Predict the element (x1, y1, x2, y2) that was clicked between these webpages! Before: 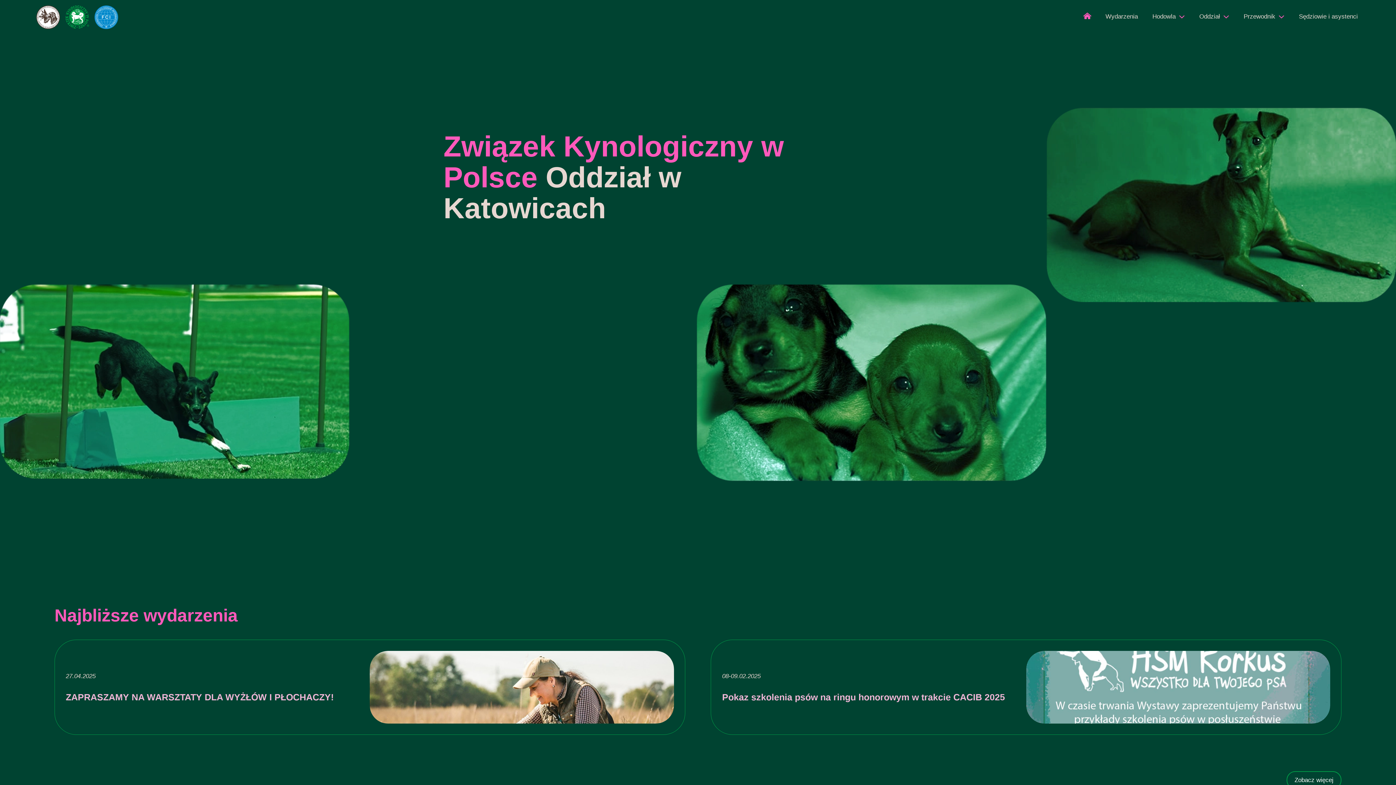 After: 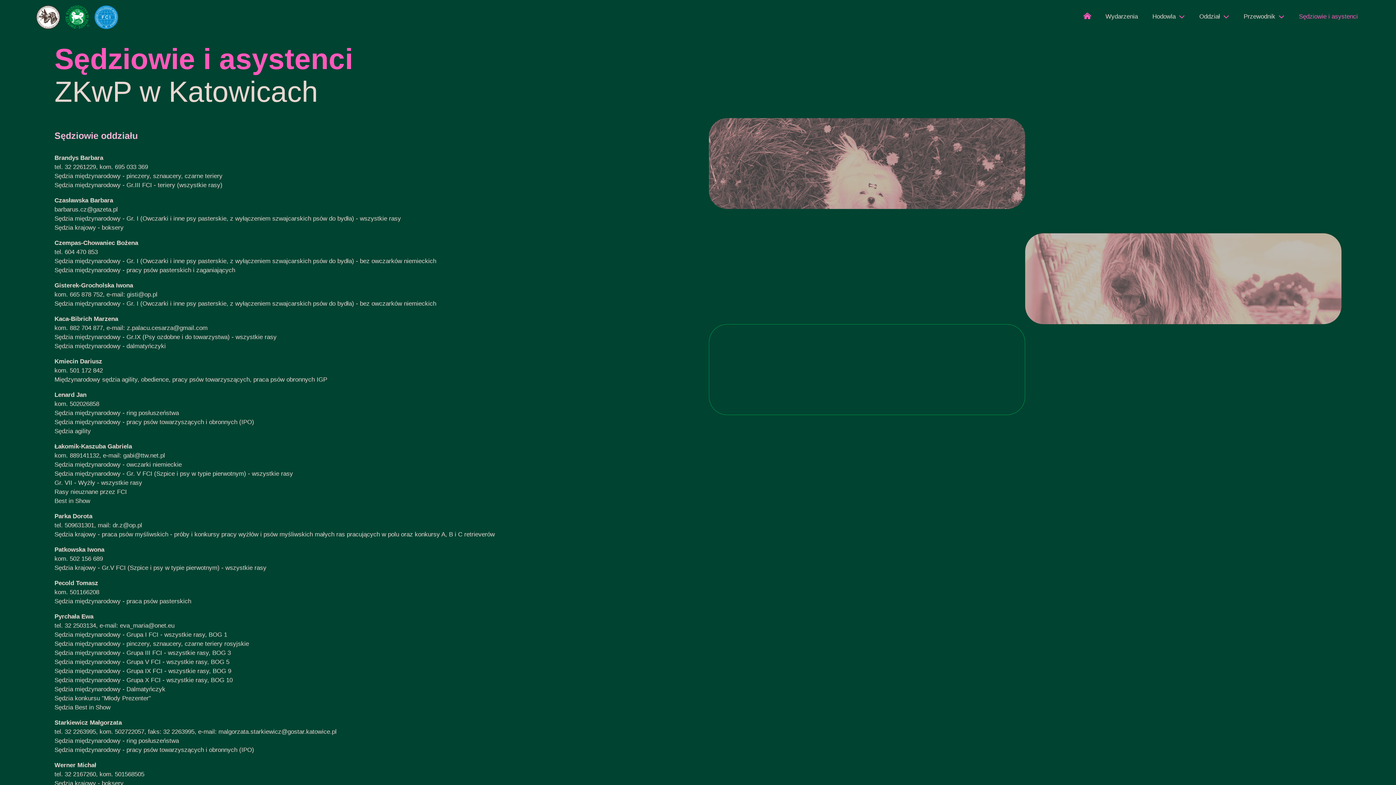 Action: bbox: (1297, 10, 1360, 22) label: Sędziowie i asystenci